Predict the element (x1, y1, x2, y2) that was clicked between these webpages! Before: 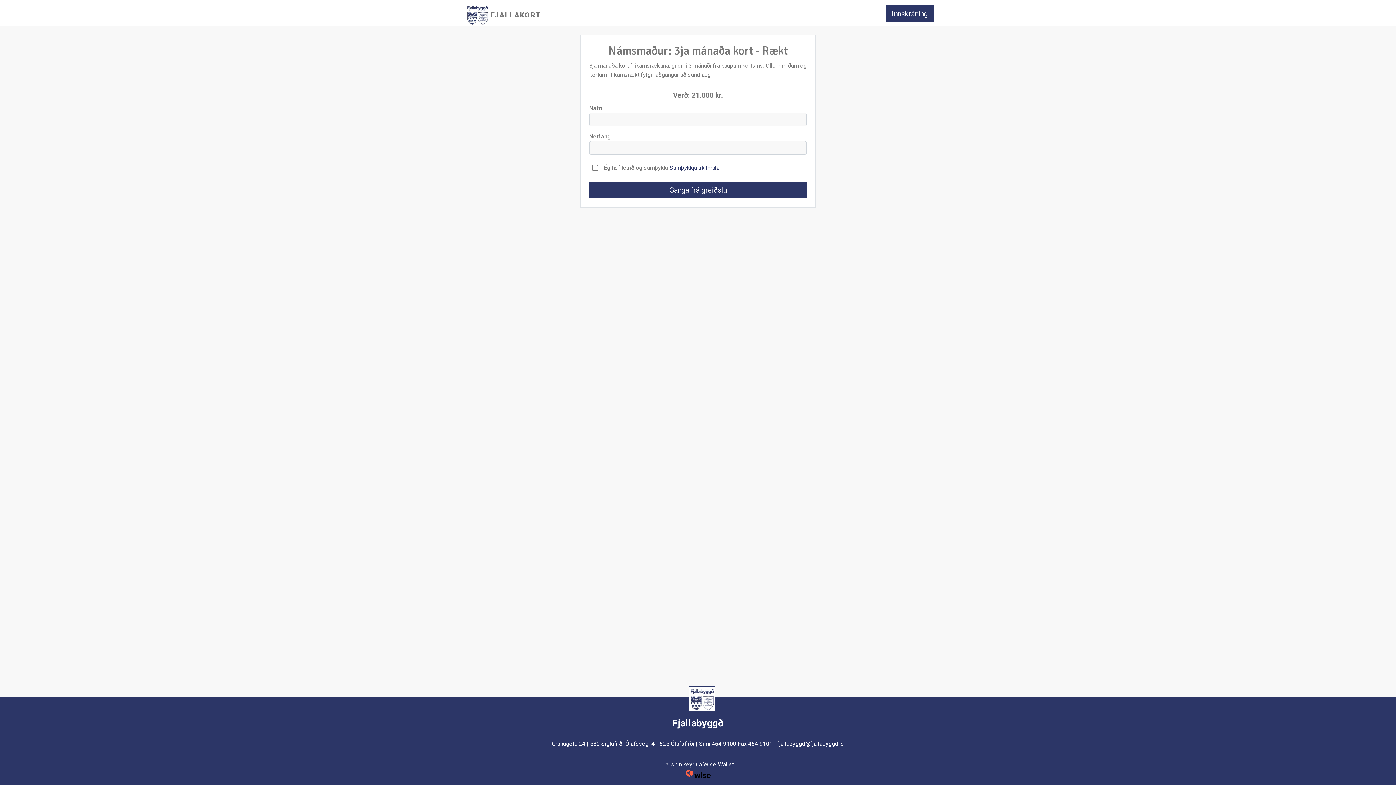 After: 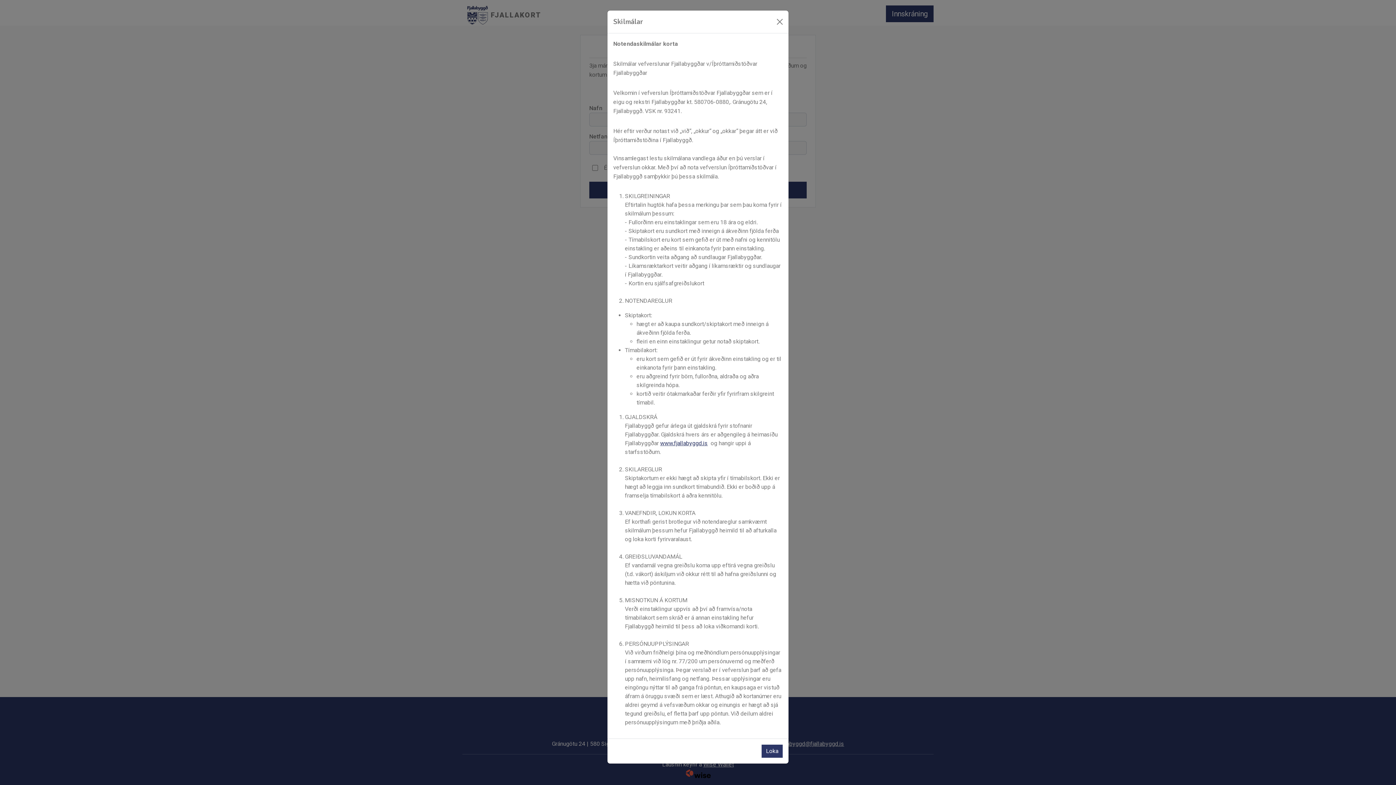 Action: label: Samþykkja skilmála bbox: (669, 164, 719, 171)